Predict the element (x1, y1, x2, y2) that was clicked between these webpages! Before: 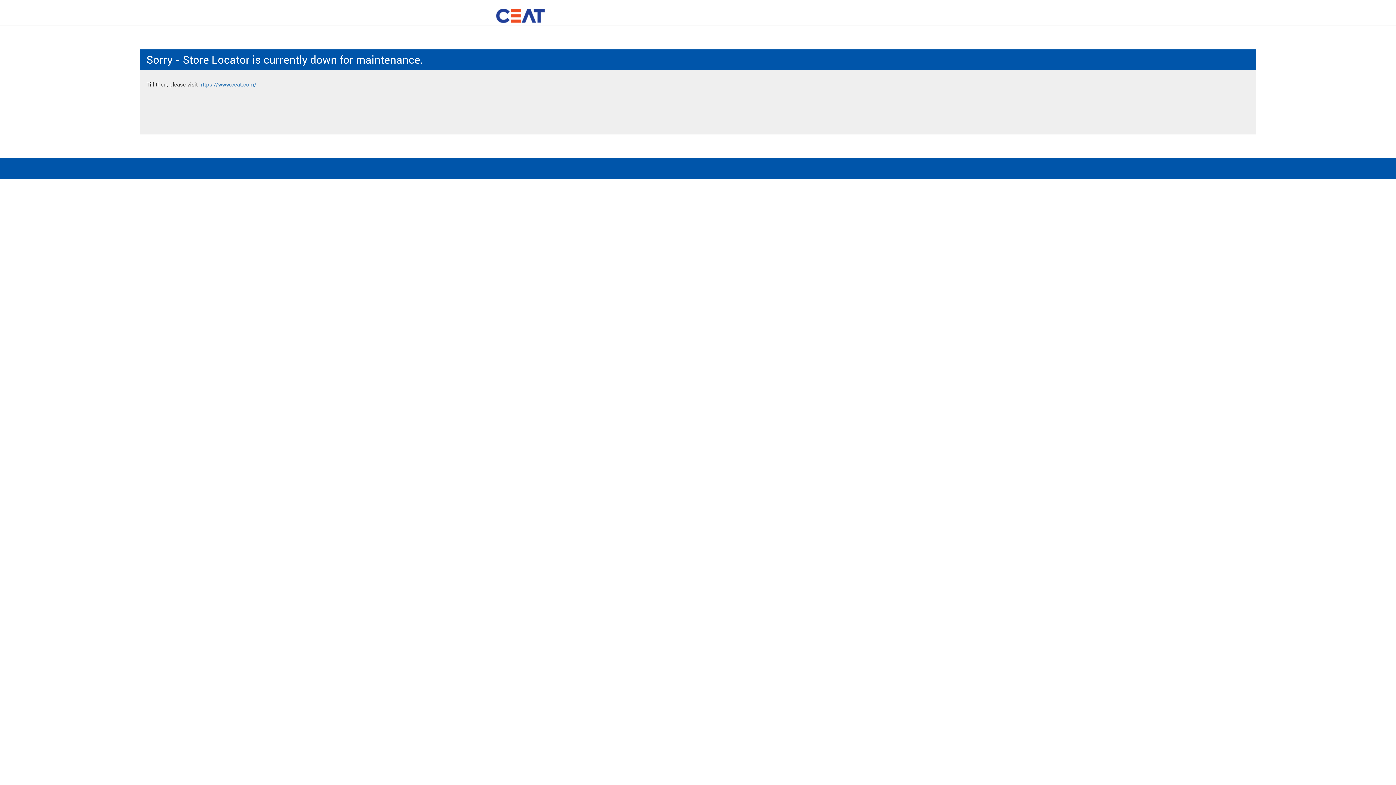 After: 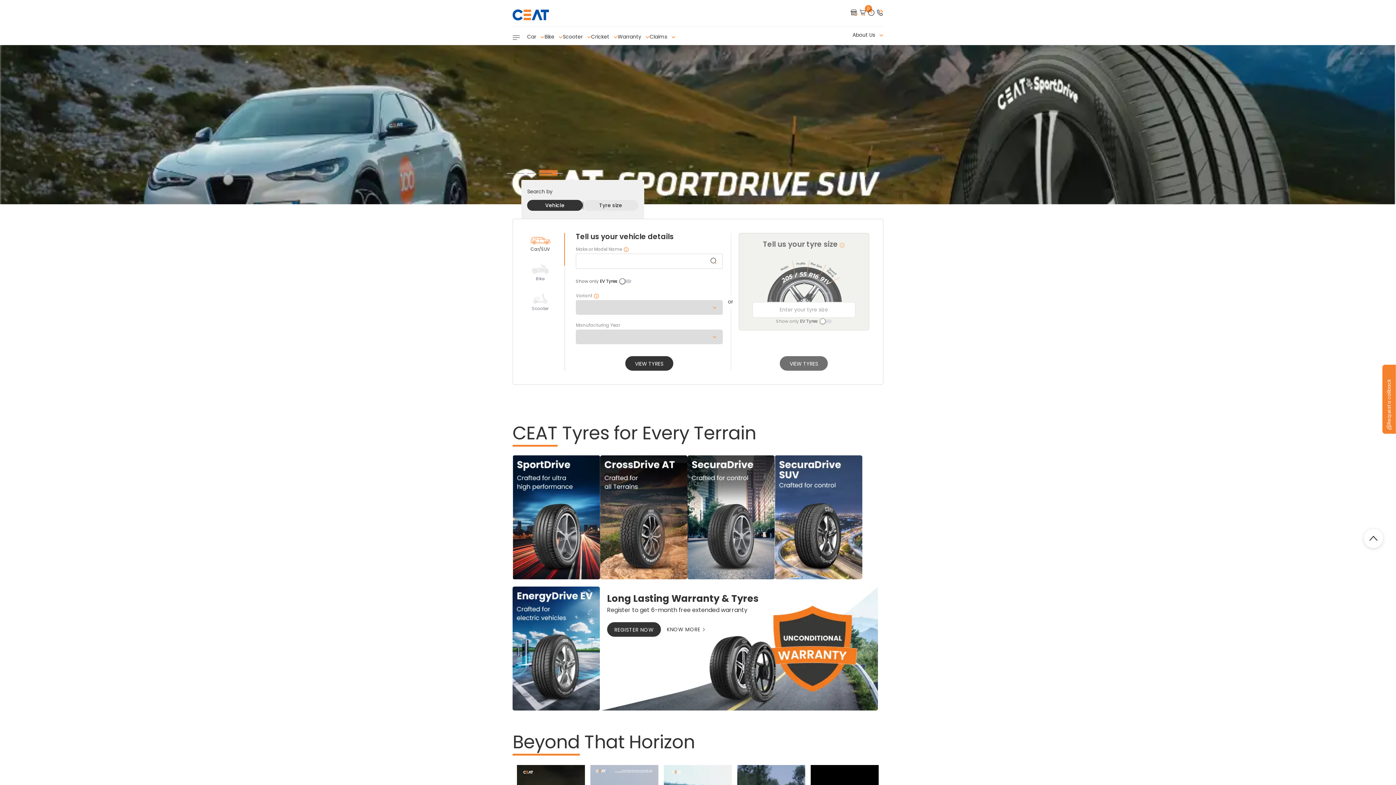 Action: label: https://www.ceat.com/ bbox: (199, 81, 256, 88)